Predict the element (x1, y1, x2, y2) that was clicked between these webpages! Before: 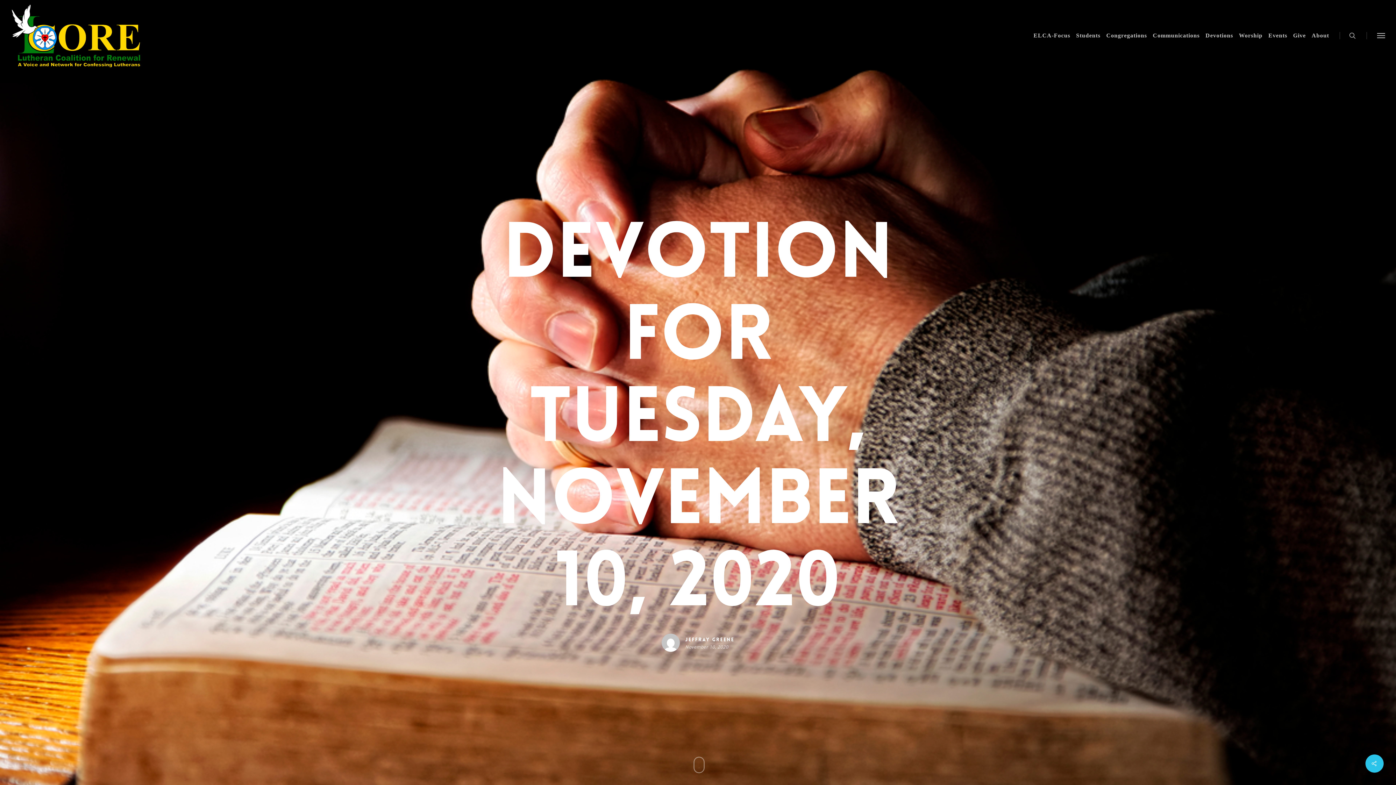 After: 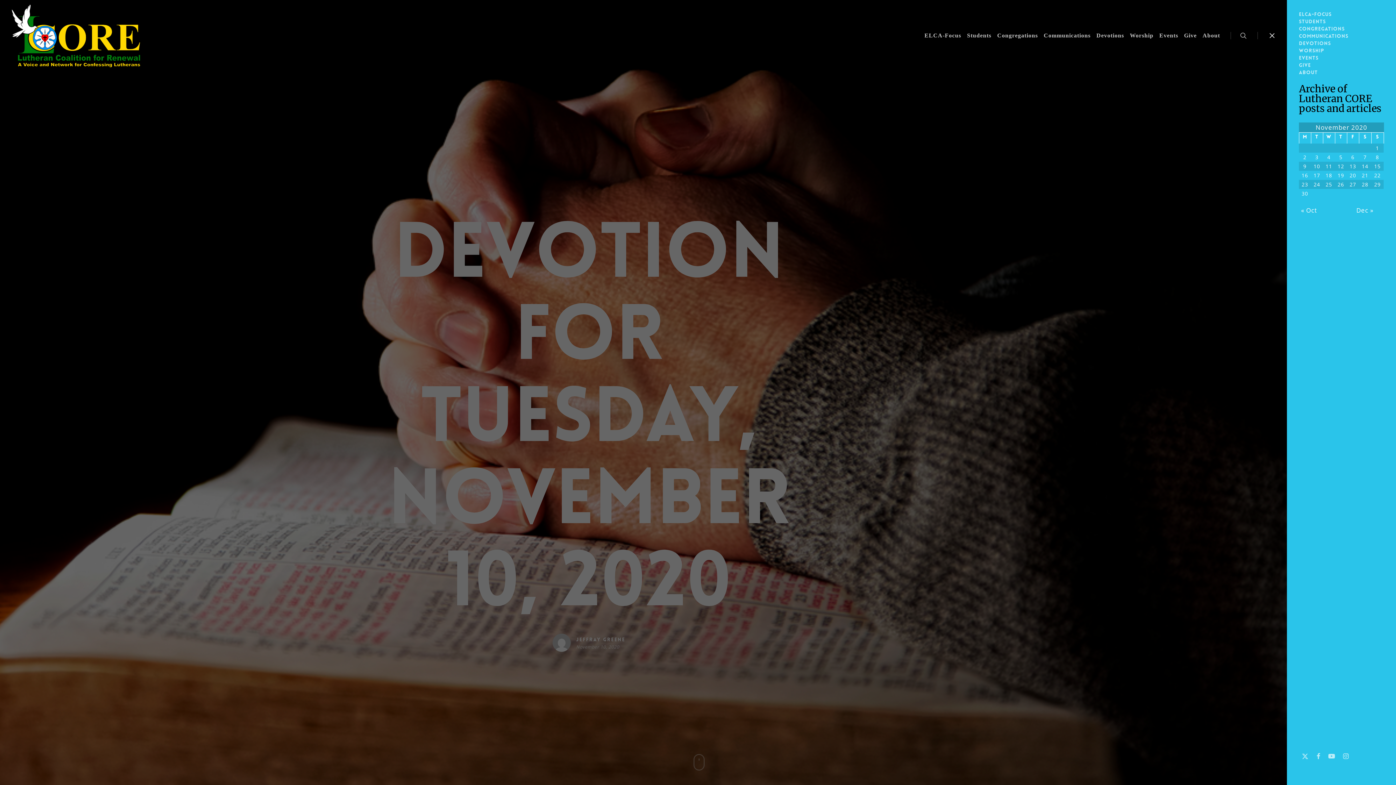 Action: label: Navigation Menu bbox: (1367, 0, 1396, 70)